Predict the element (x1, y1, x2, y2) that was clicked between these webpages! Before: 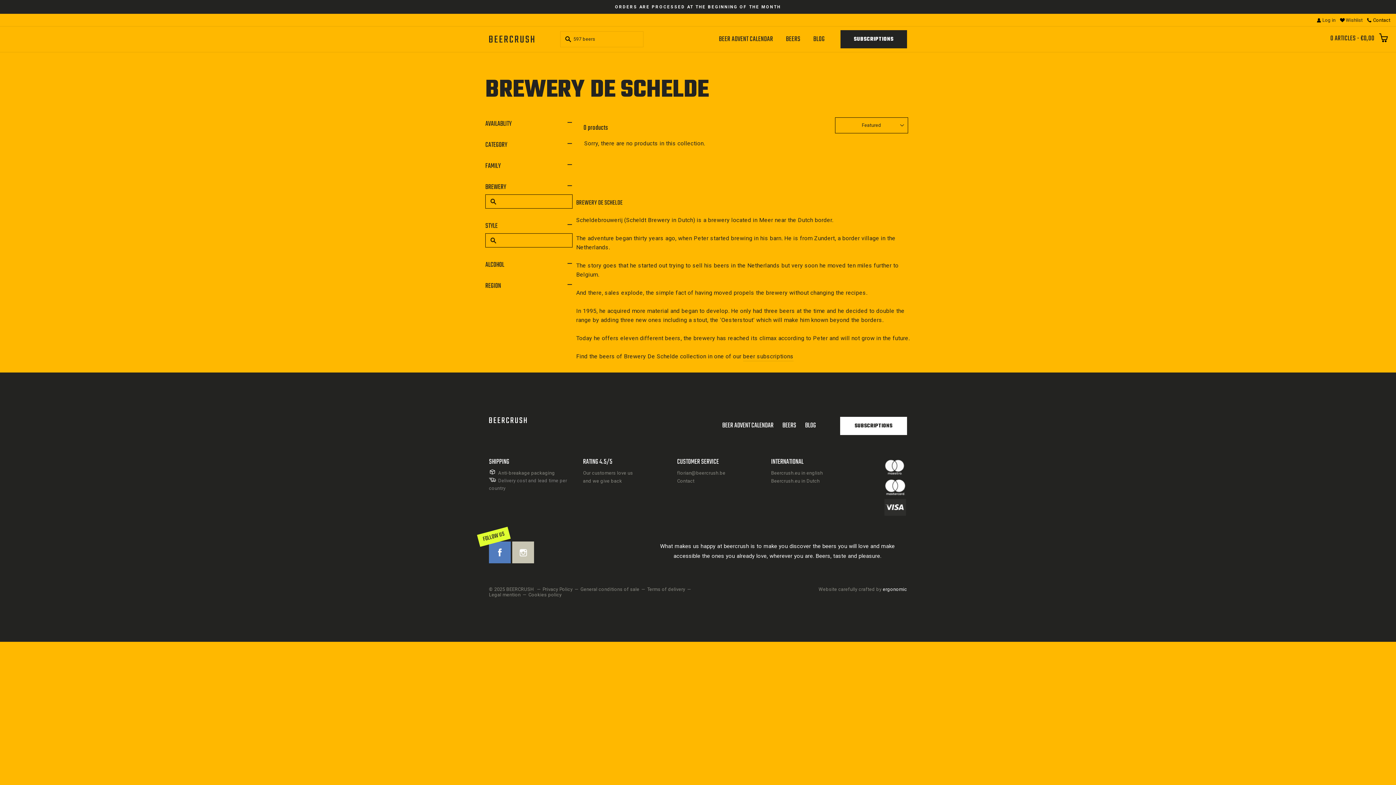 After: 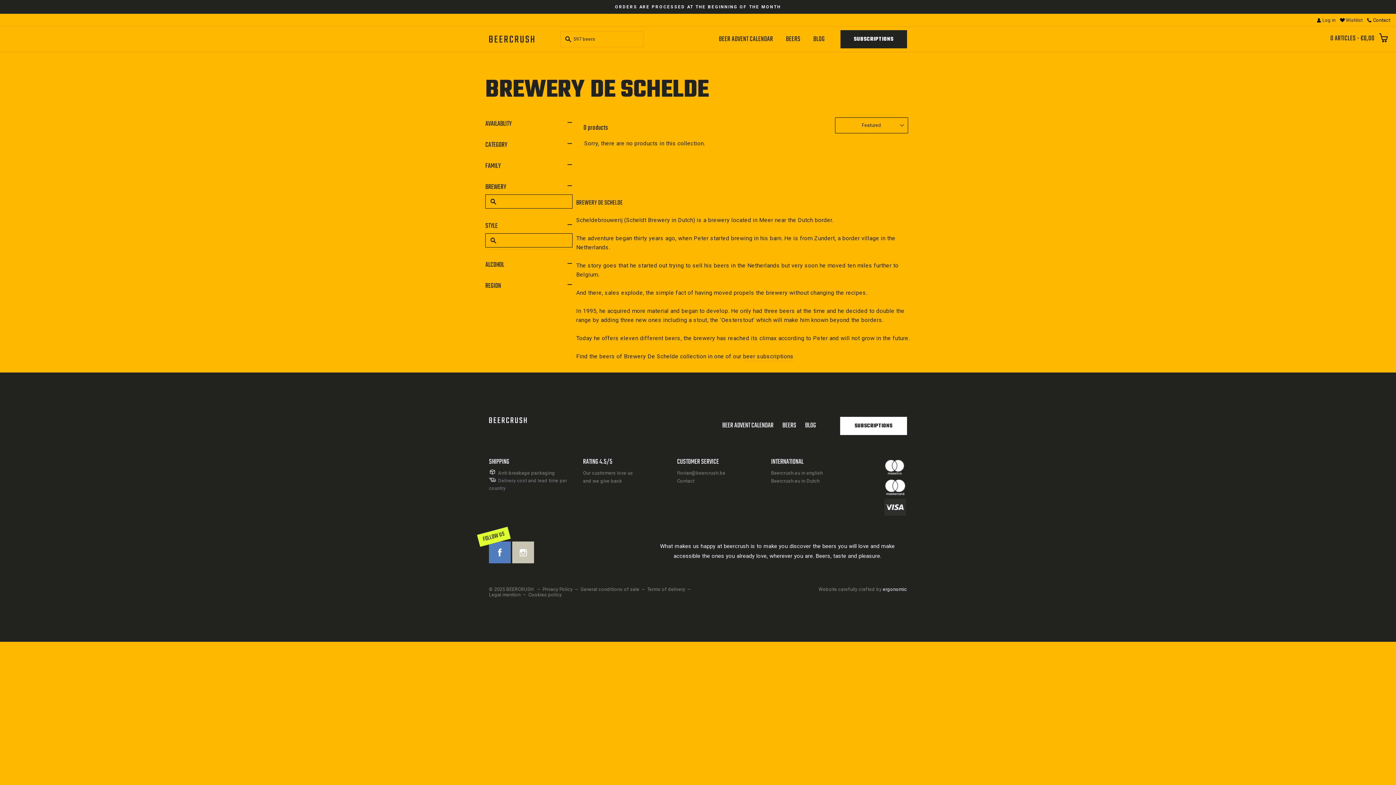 Action: bbox: (485, 279, 572, 293) label: REGION